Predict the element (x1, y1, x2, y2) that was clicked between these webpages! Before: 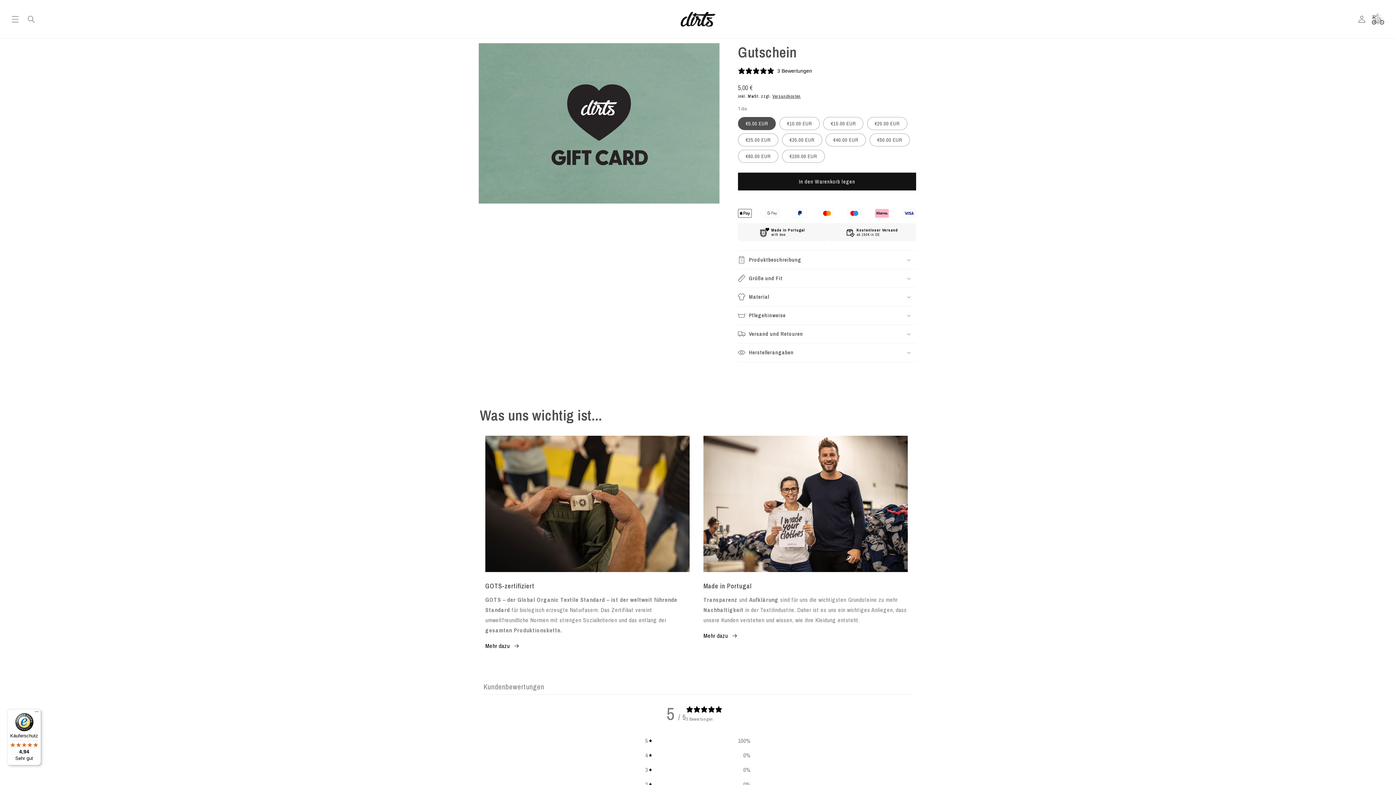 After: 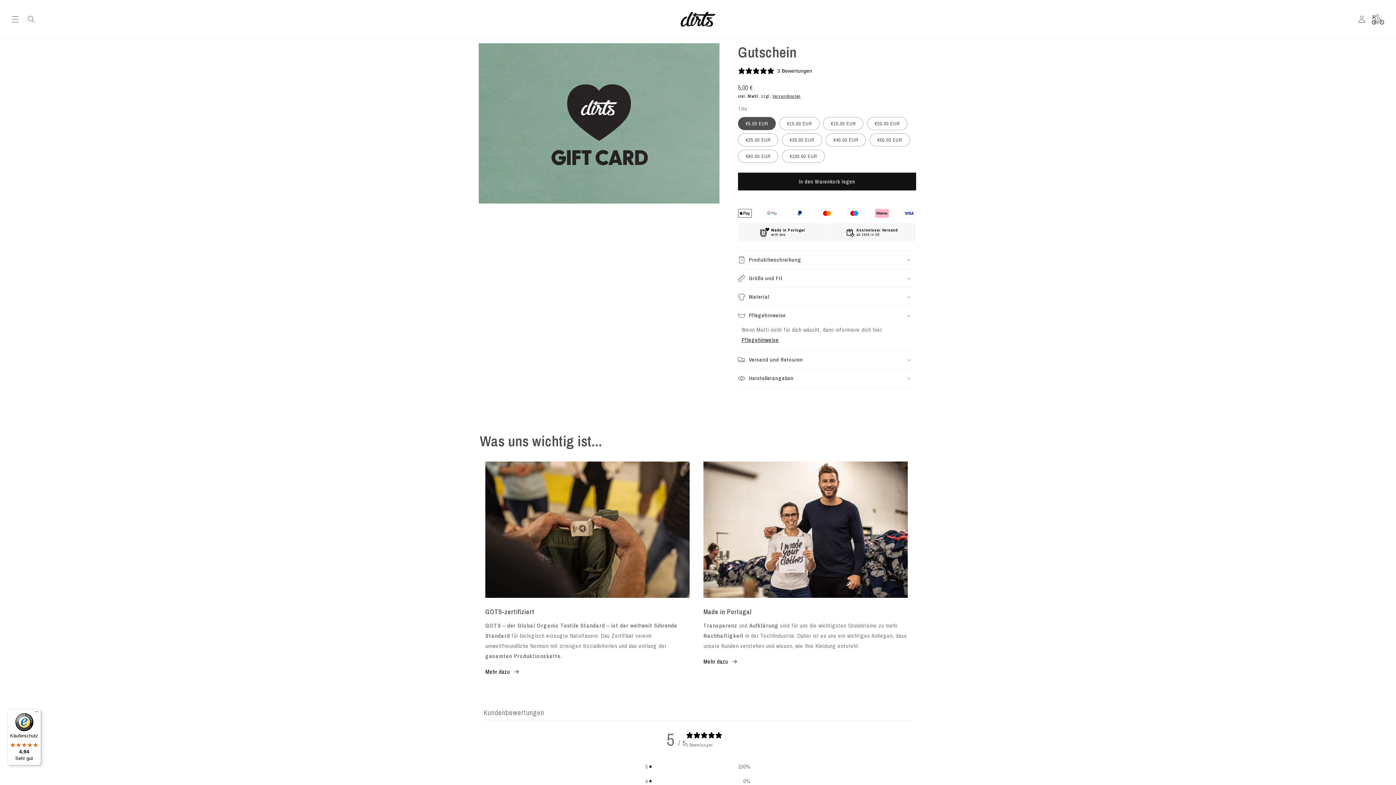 Action: bbox: (738, 306, 916, 324) label: Pflegehinweise